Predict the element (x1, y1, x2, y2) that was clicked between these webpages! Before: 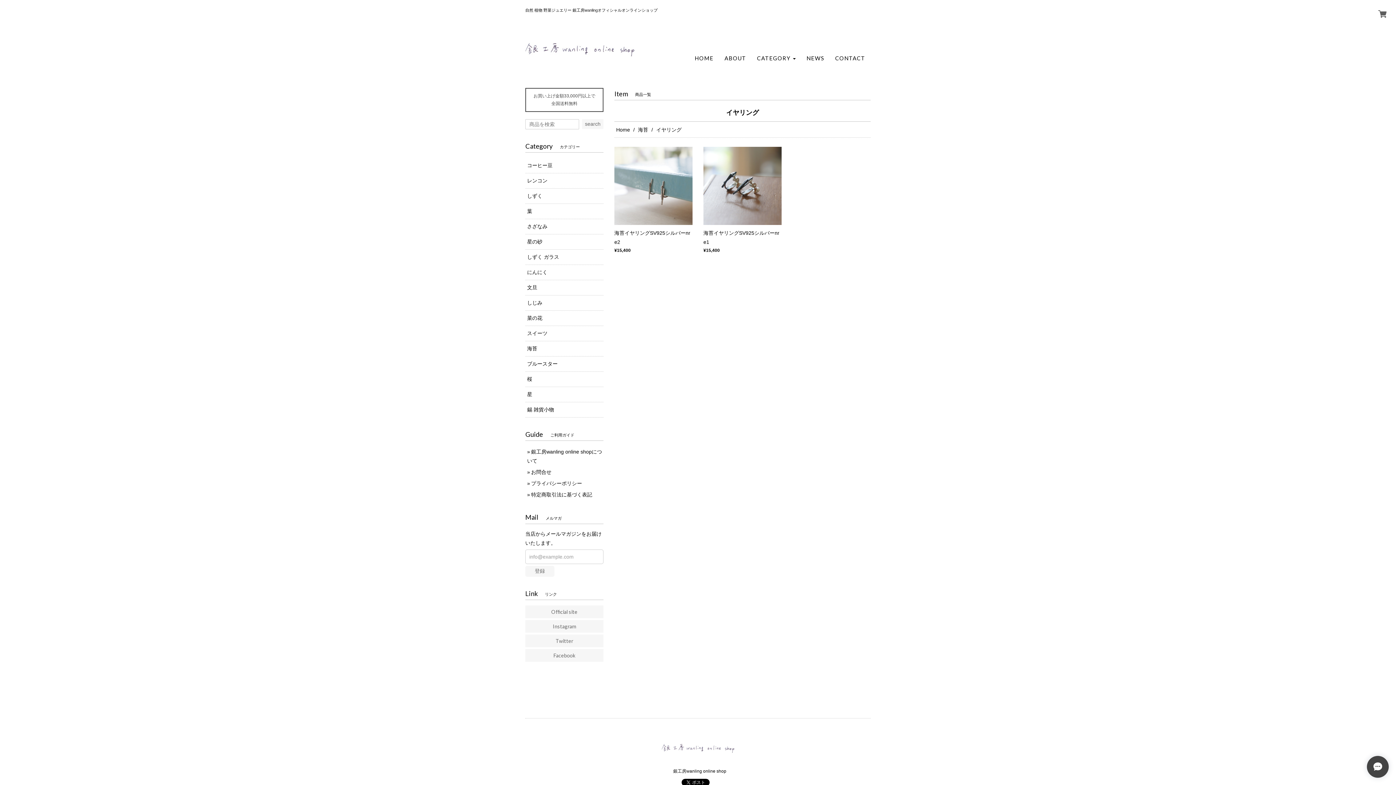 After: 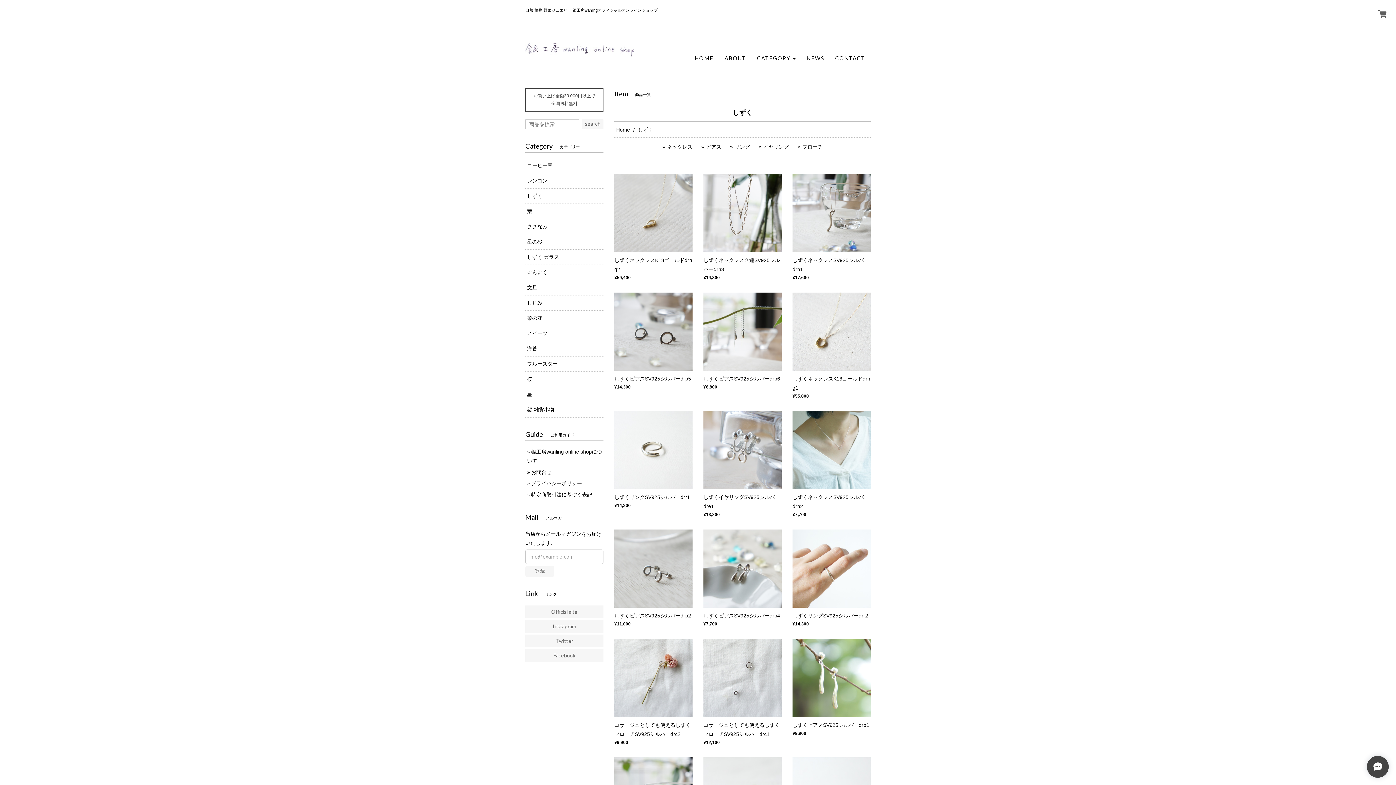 Action: label: しずく bbox: (527, 193, 542, 198)